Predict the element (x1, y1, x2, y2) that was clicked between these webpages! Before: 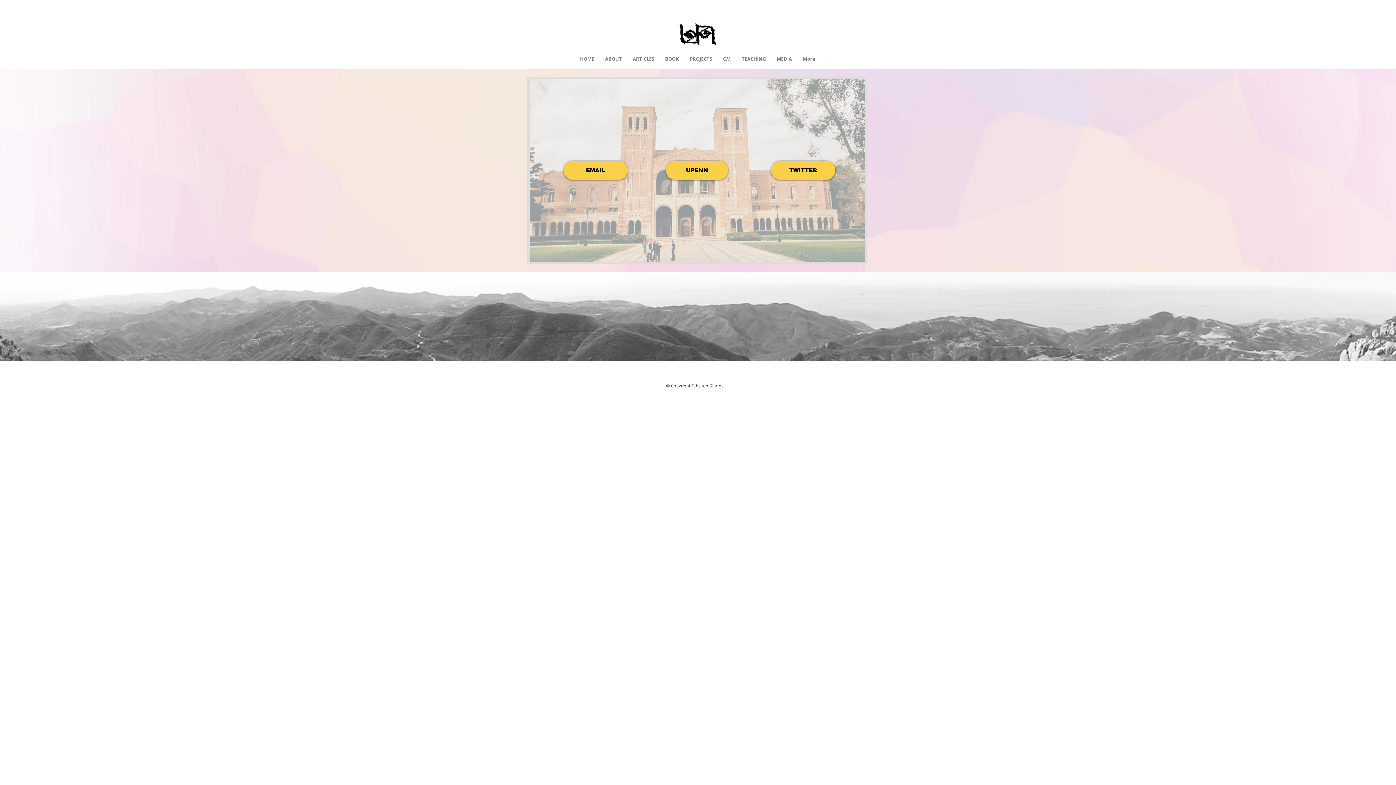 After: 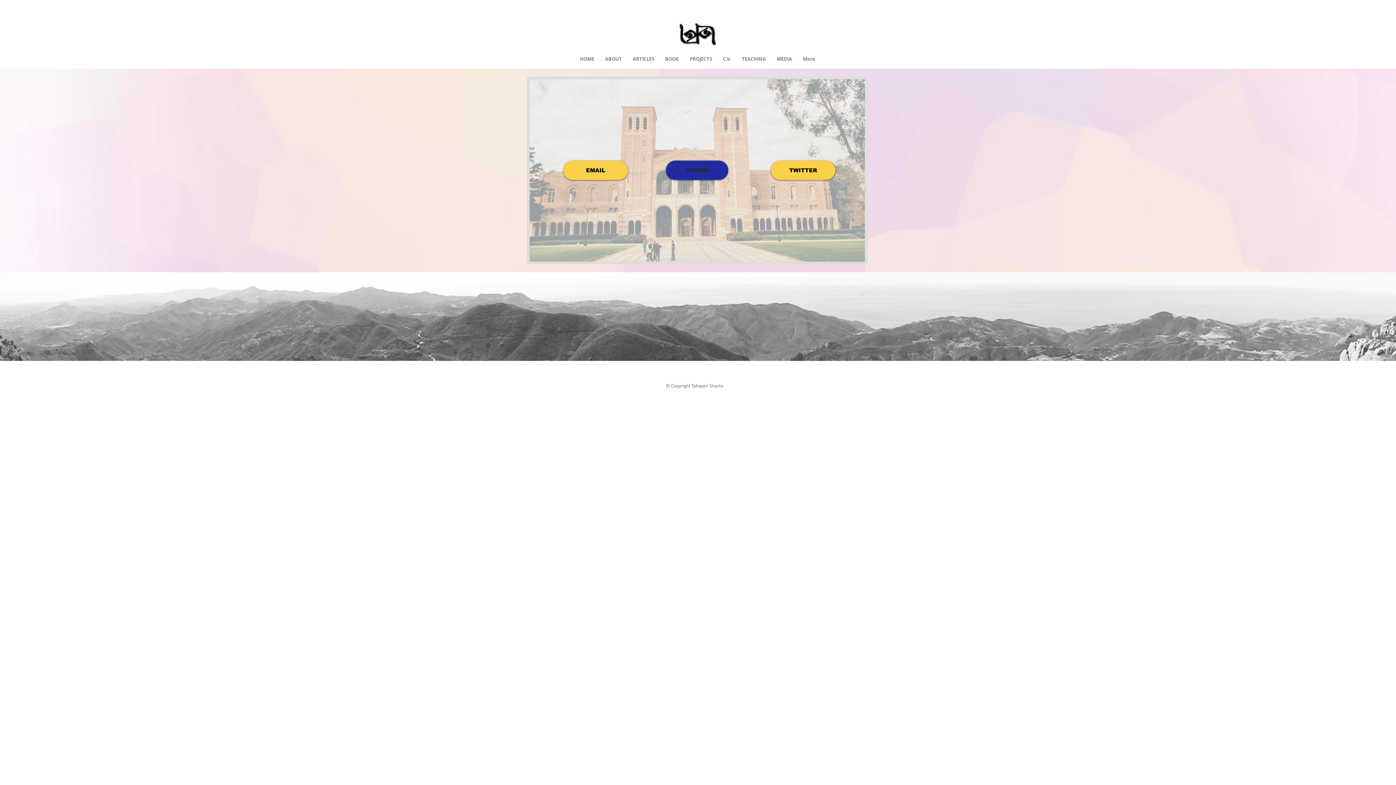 Action: bbox: (666, 160, 728, 180) label: UPENN